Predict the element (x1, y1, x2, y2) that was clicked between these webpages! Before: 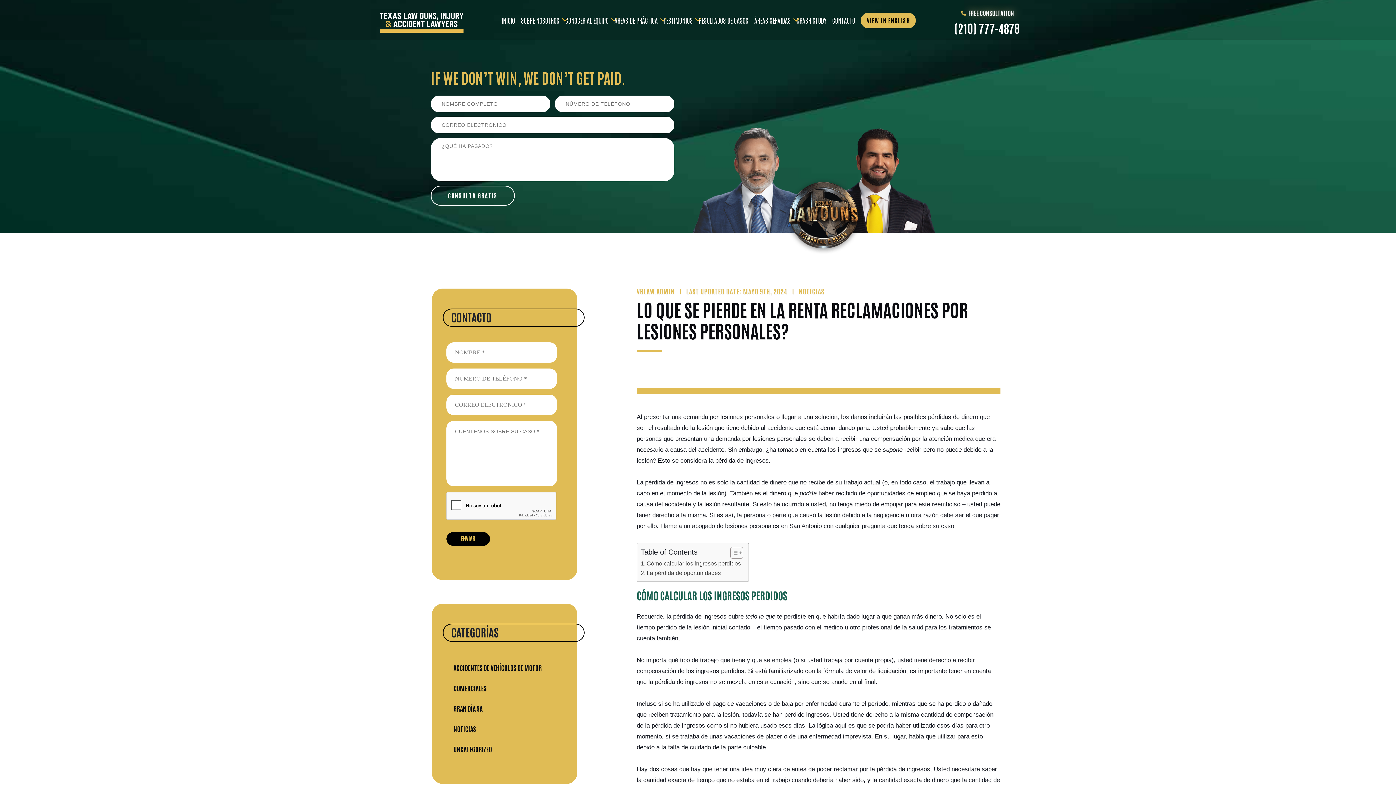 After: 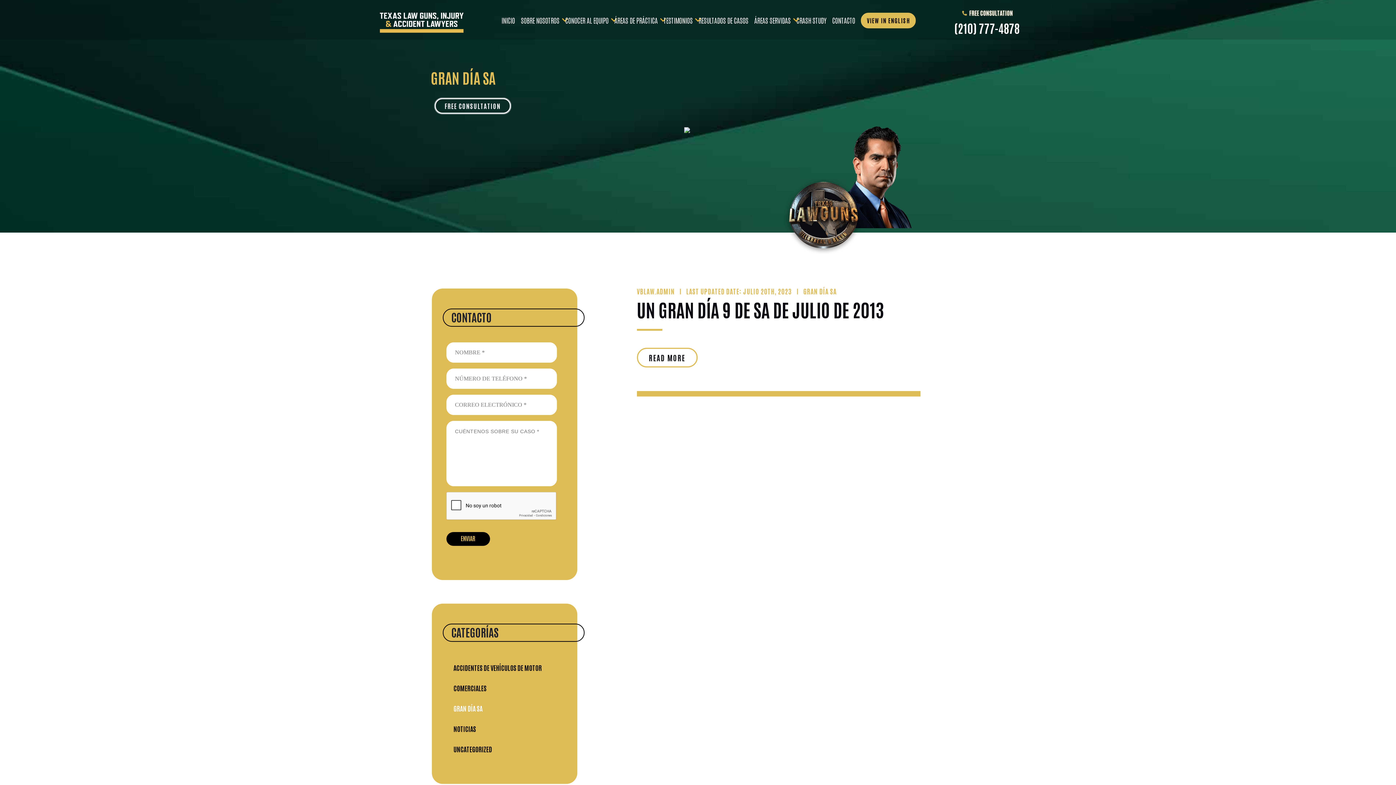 Action: label: GRAN DÍA SA bbox: (431, 698, 577, 718)